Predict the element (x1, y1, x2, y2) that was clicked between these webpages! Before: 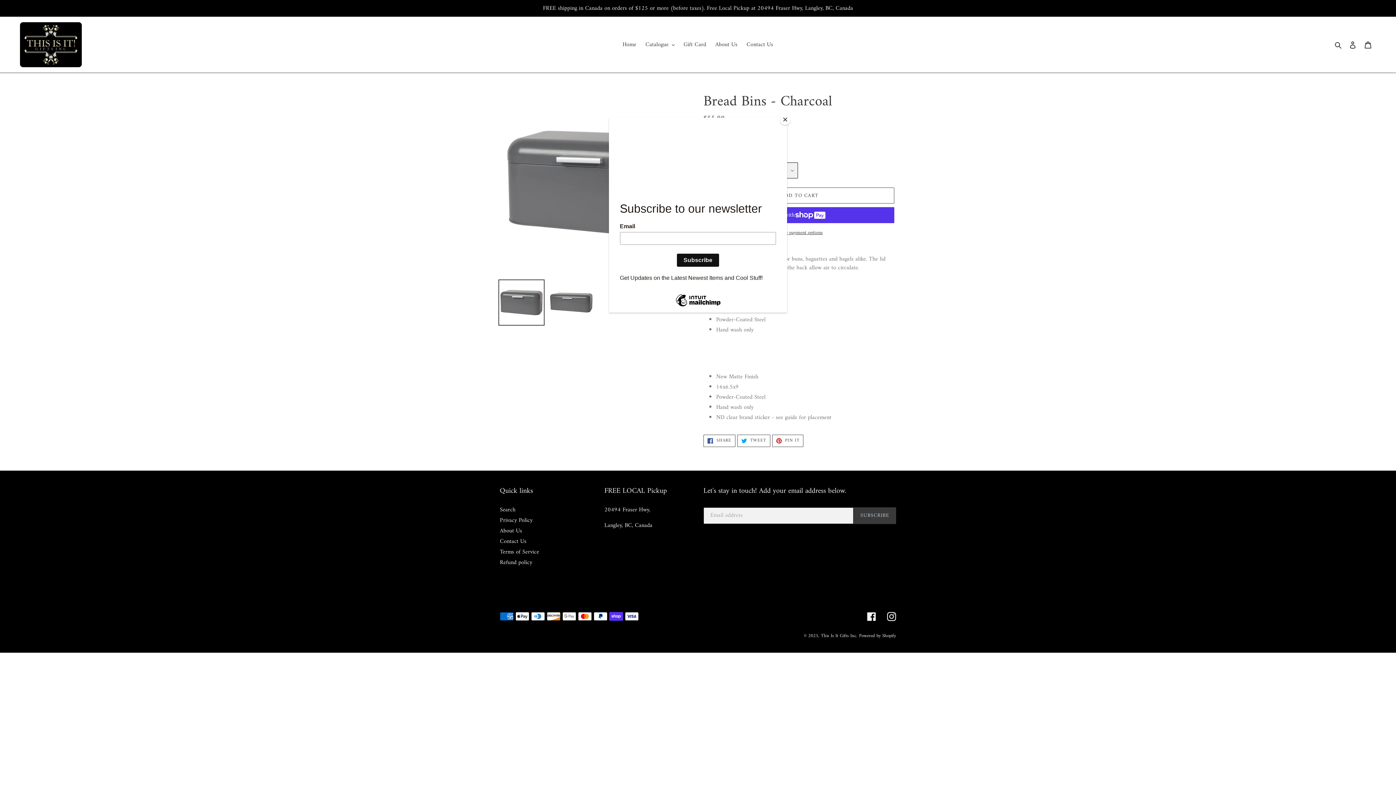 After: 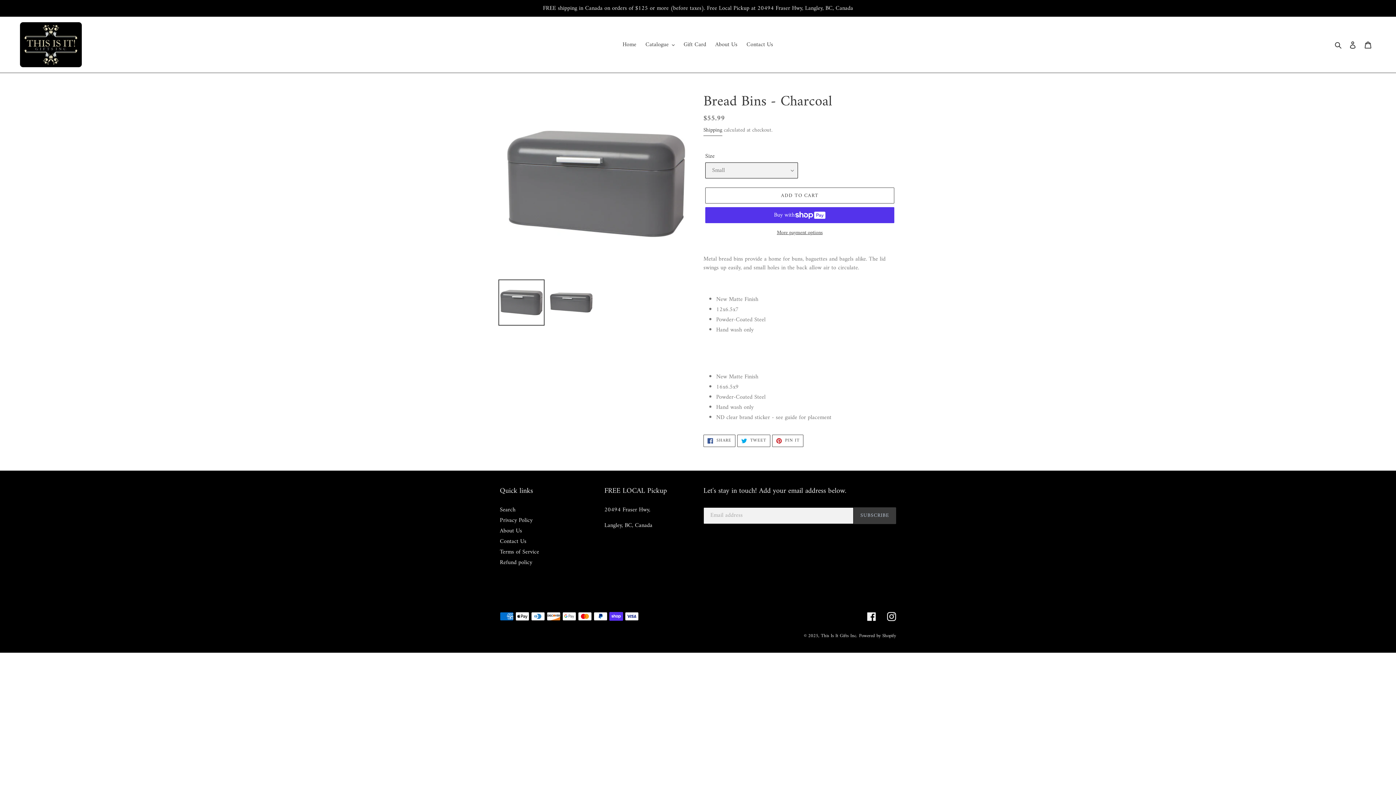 Action: label: Close bbox: (780, 114, 790, 125)